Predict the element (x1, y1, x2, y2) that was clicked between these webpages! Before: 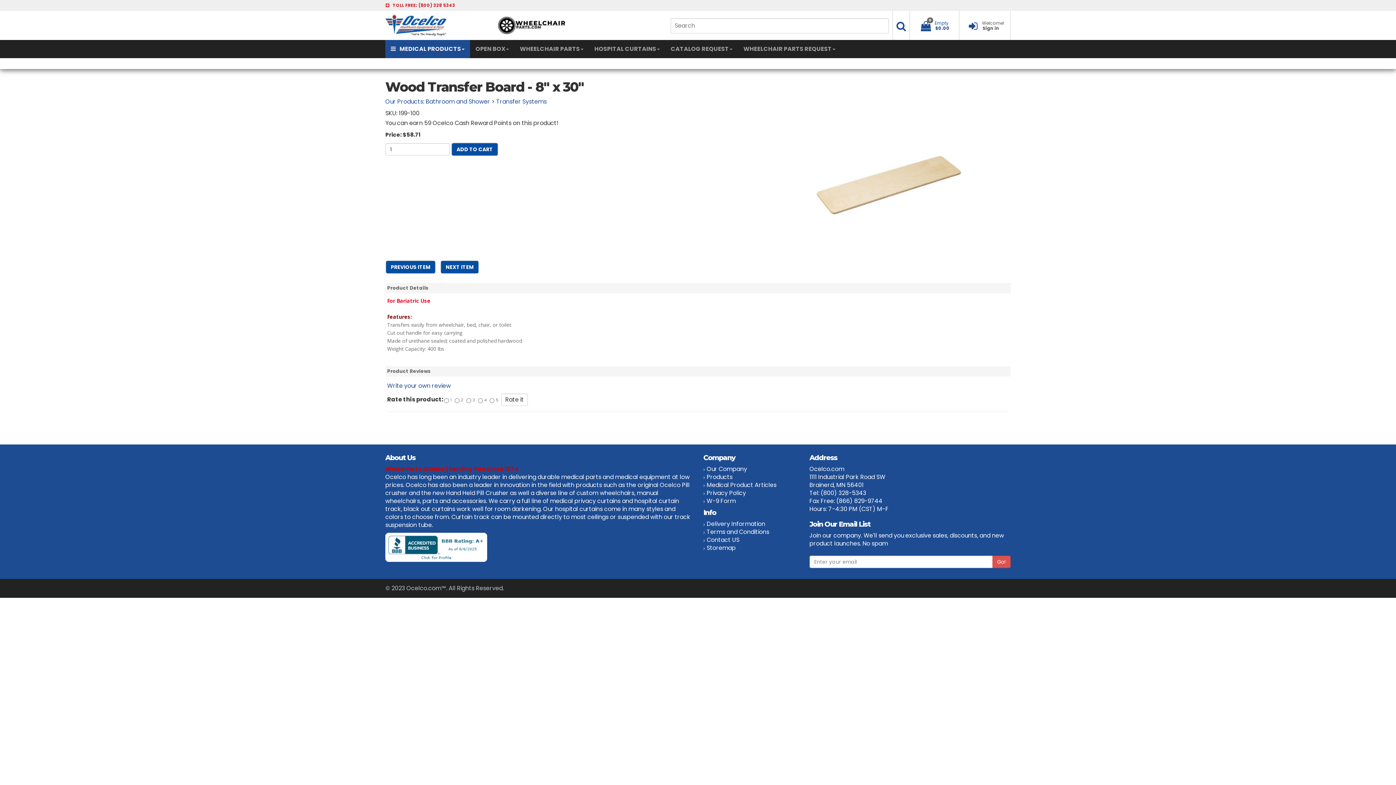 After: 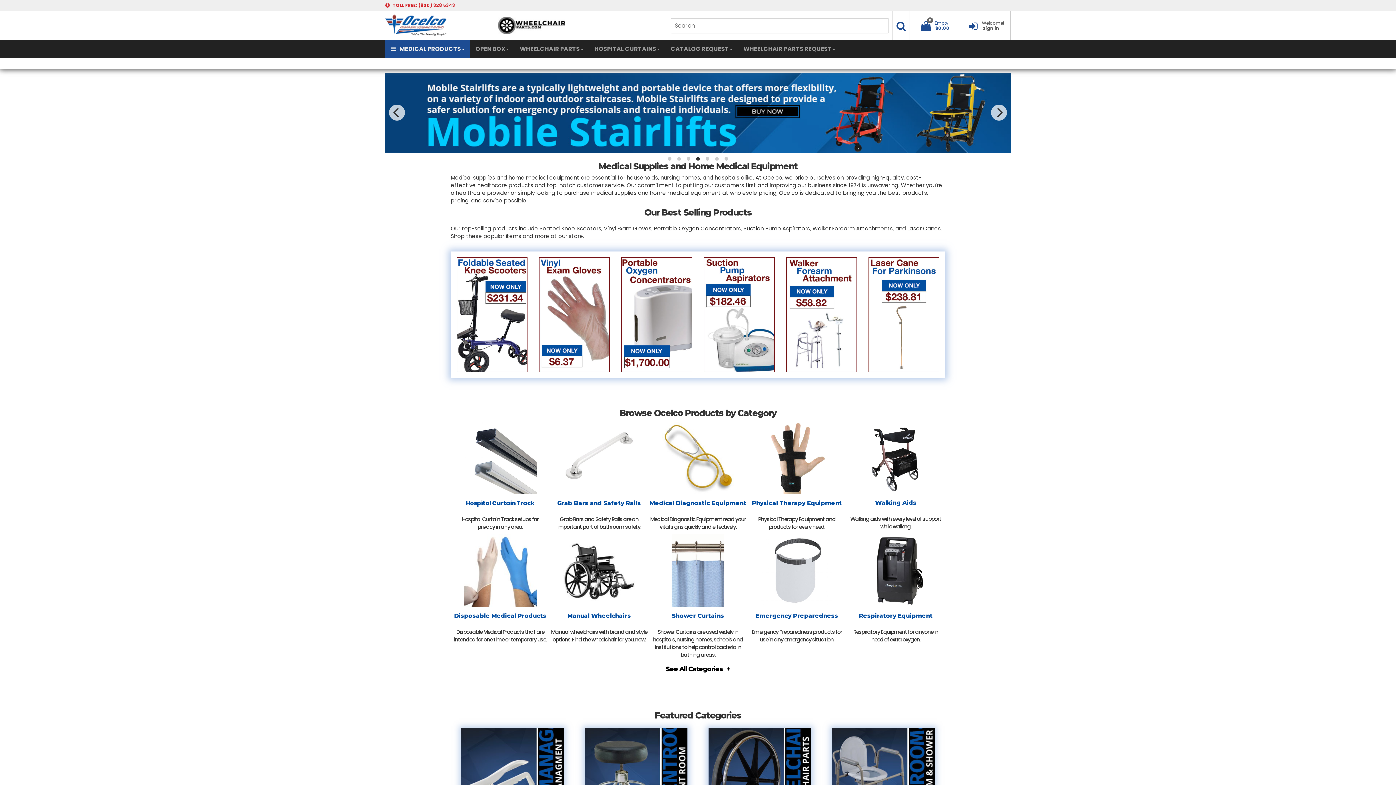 Action: bbox: (385, 20, 446, 29)